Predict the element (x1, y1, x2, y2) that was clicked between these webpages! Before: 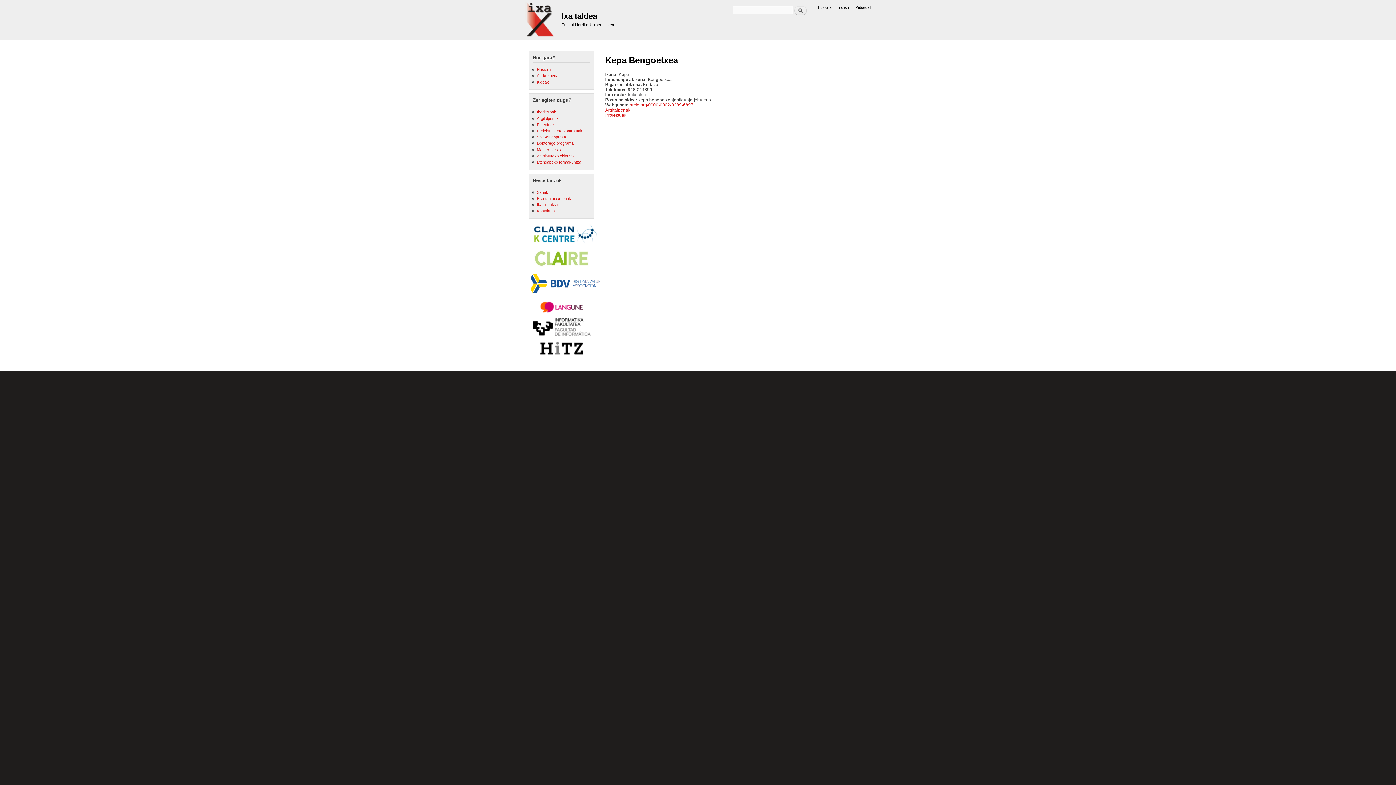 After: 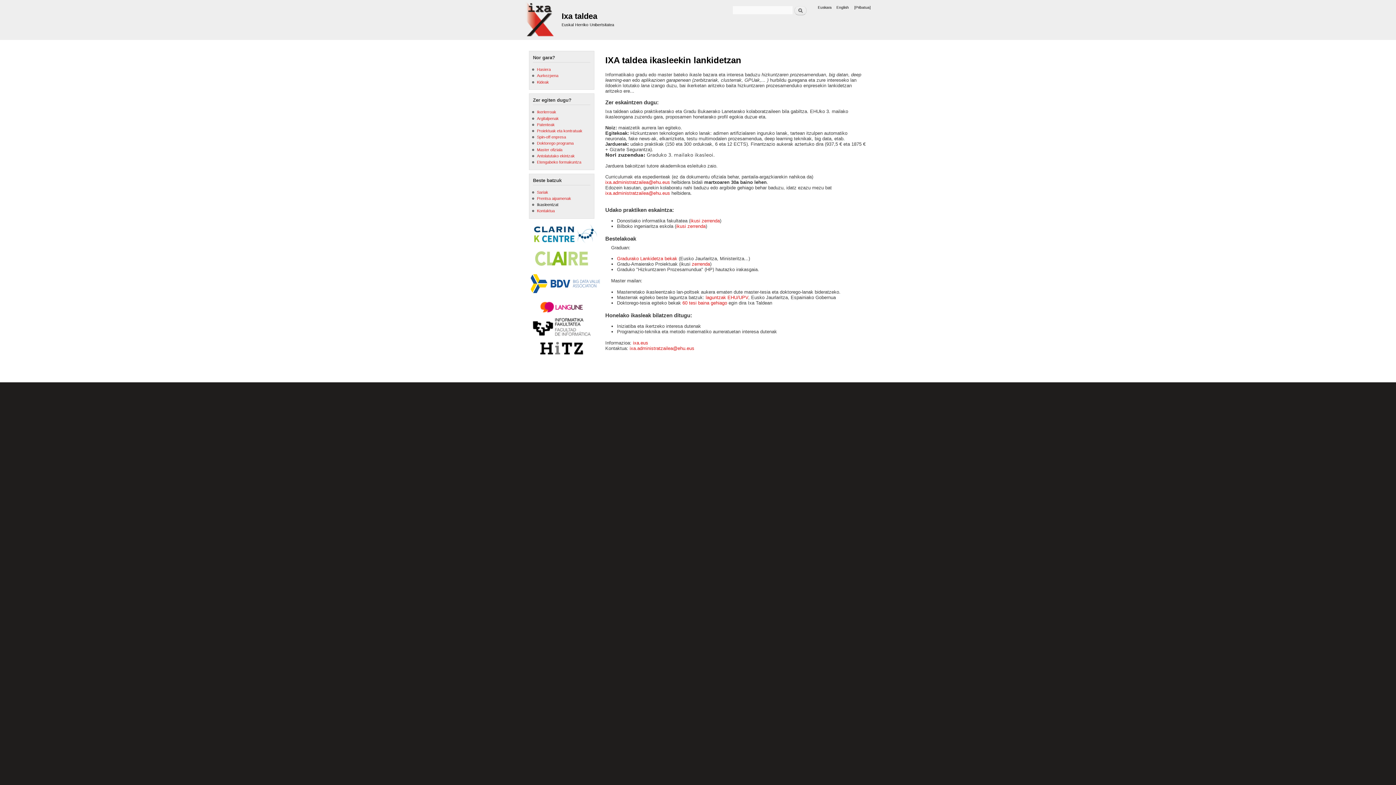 Action: label: Ikasleentzat bbox: (537, 202, 558, 207)